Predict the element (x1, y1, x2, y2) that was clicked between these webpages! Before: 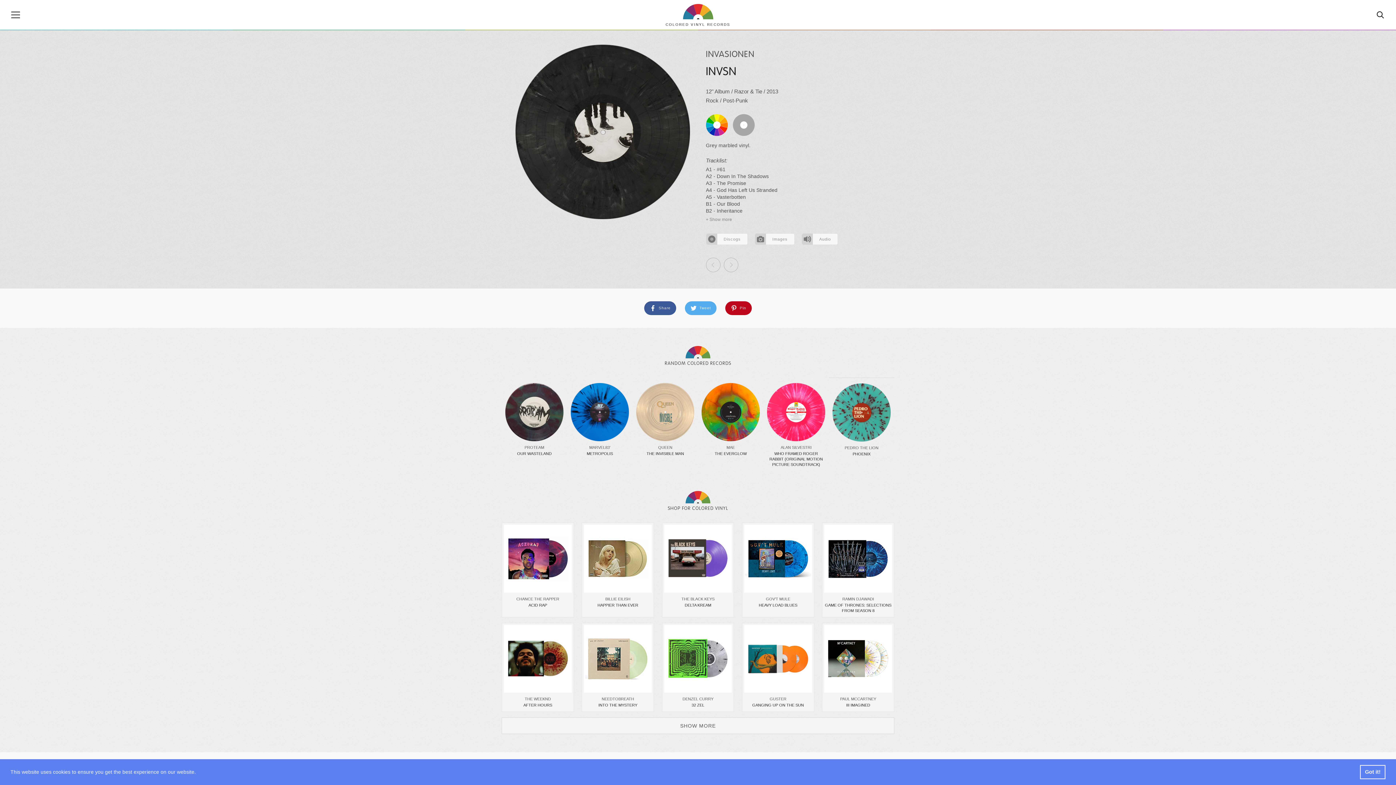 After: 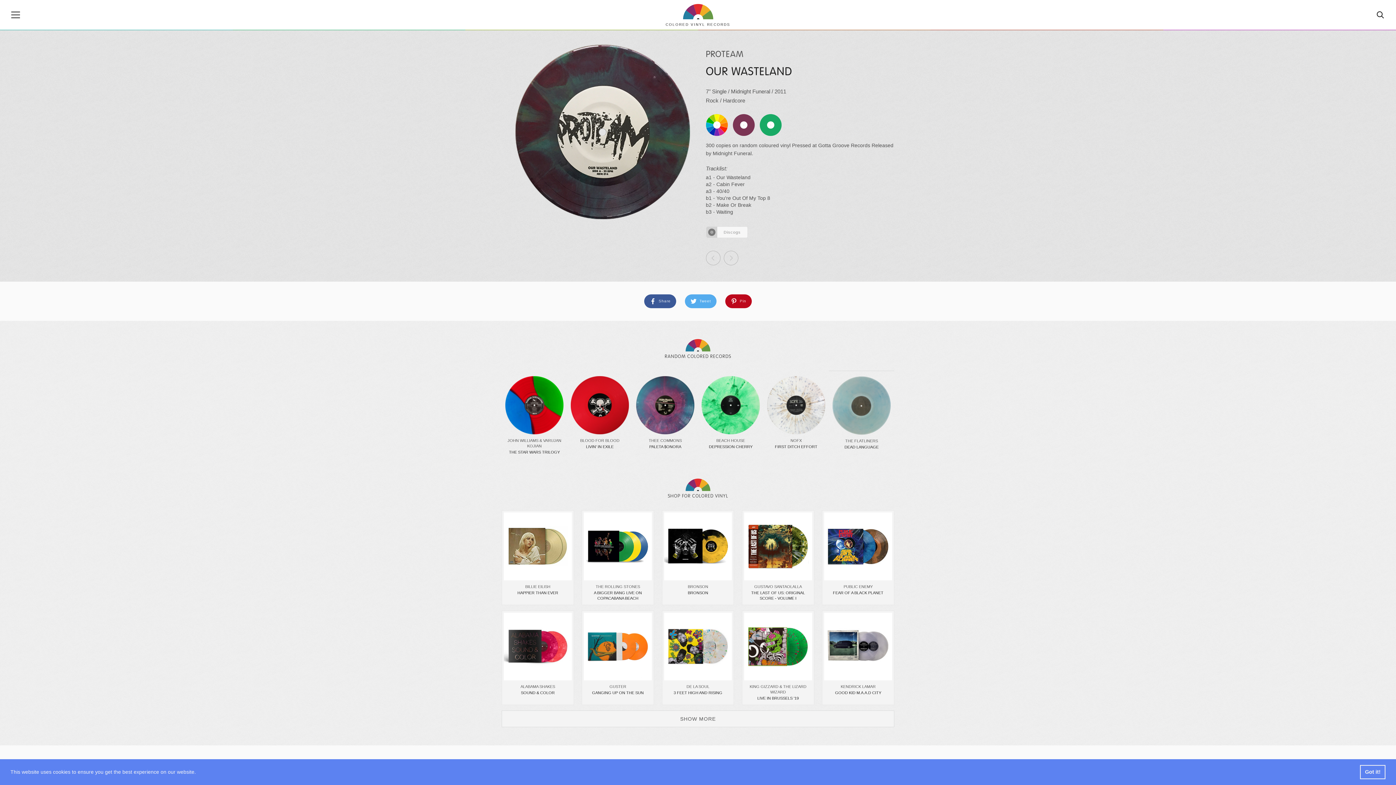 Action: label: PROTEAM
OUR WASTELAND bbox: (501, 383, 567, 456)